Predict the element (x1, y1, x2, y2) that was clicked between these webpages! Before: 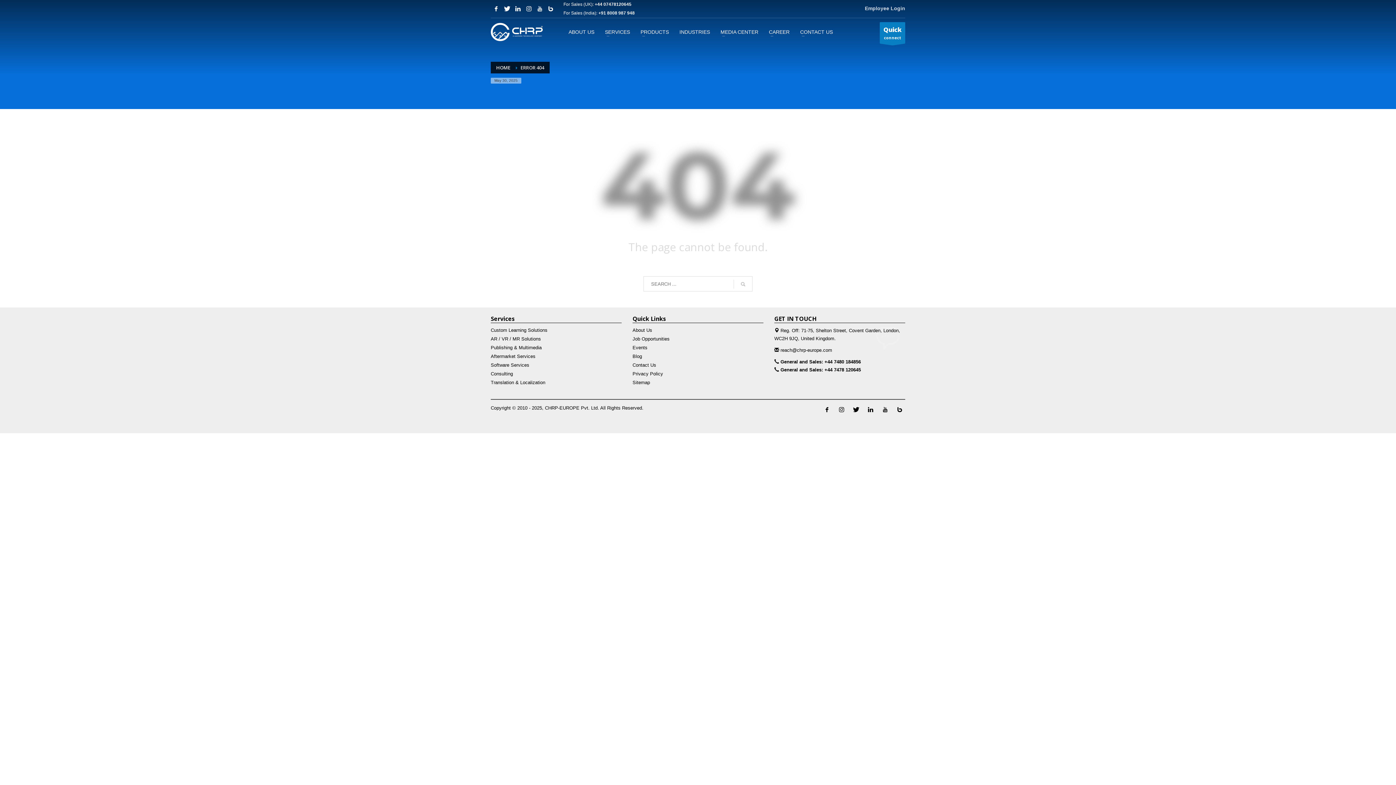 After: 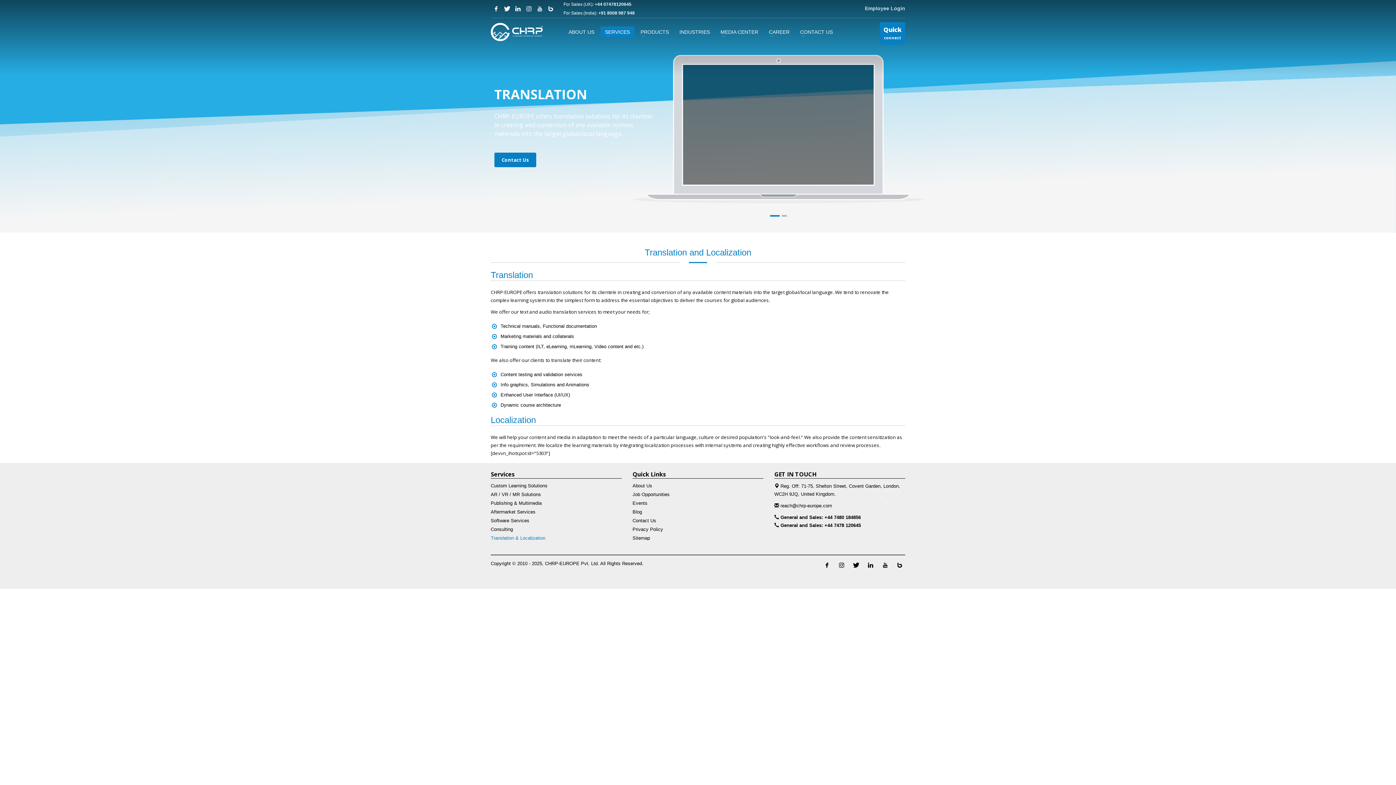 Action: label: Translation & Localization bbox: (490, 379, 621, 386)